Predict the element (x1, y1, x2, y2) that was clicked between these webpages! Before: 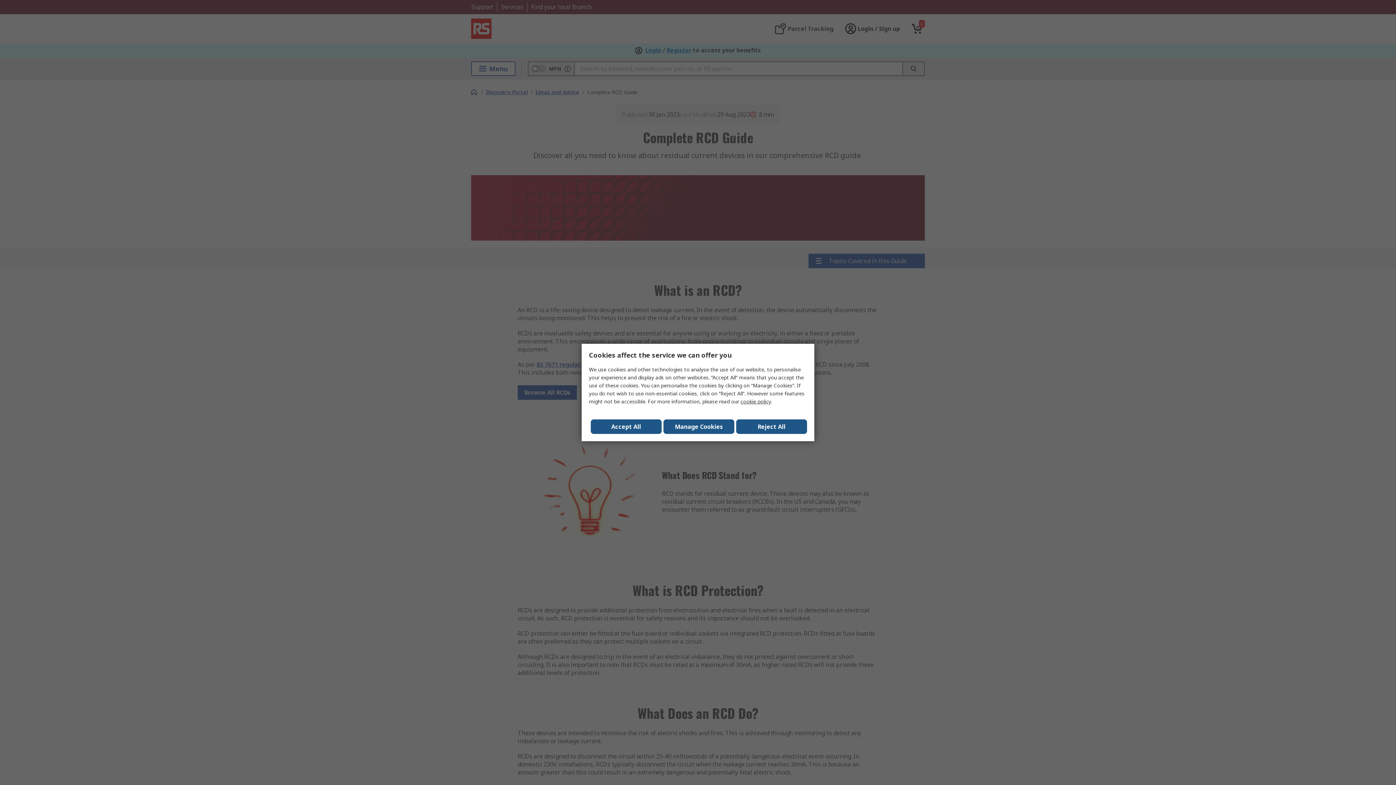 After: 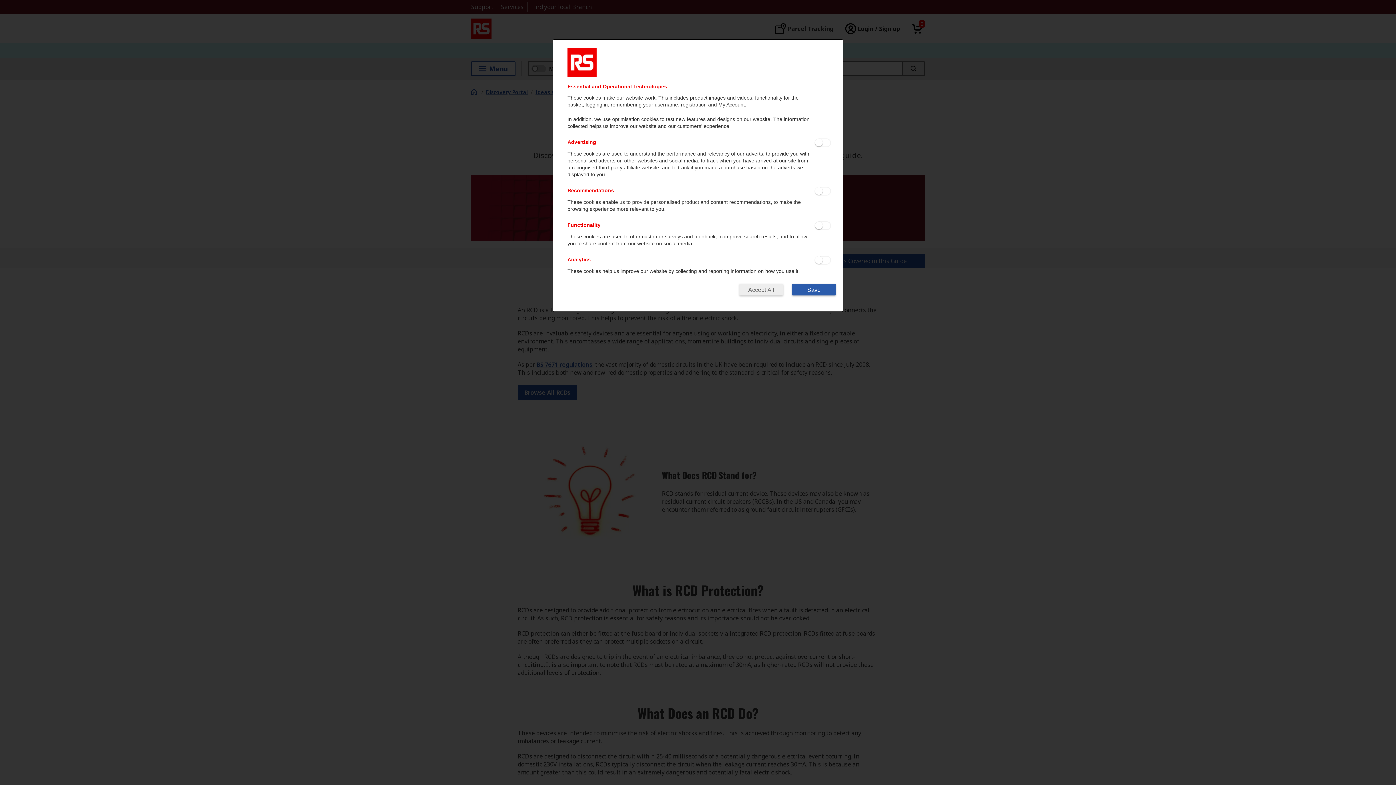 Action: bbox: (663, 419, 734, 434) label: Manage Cookies